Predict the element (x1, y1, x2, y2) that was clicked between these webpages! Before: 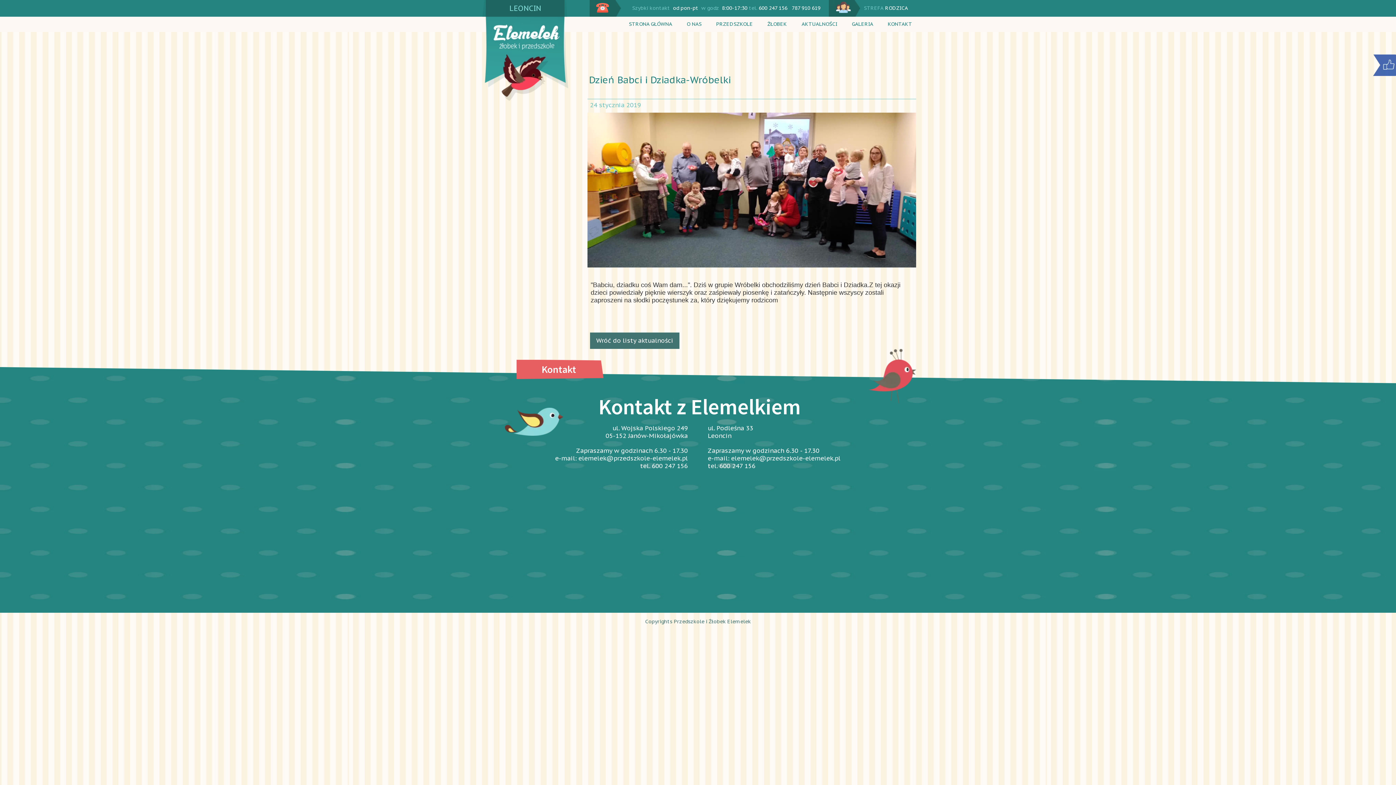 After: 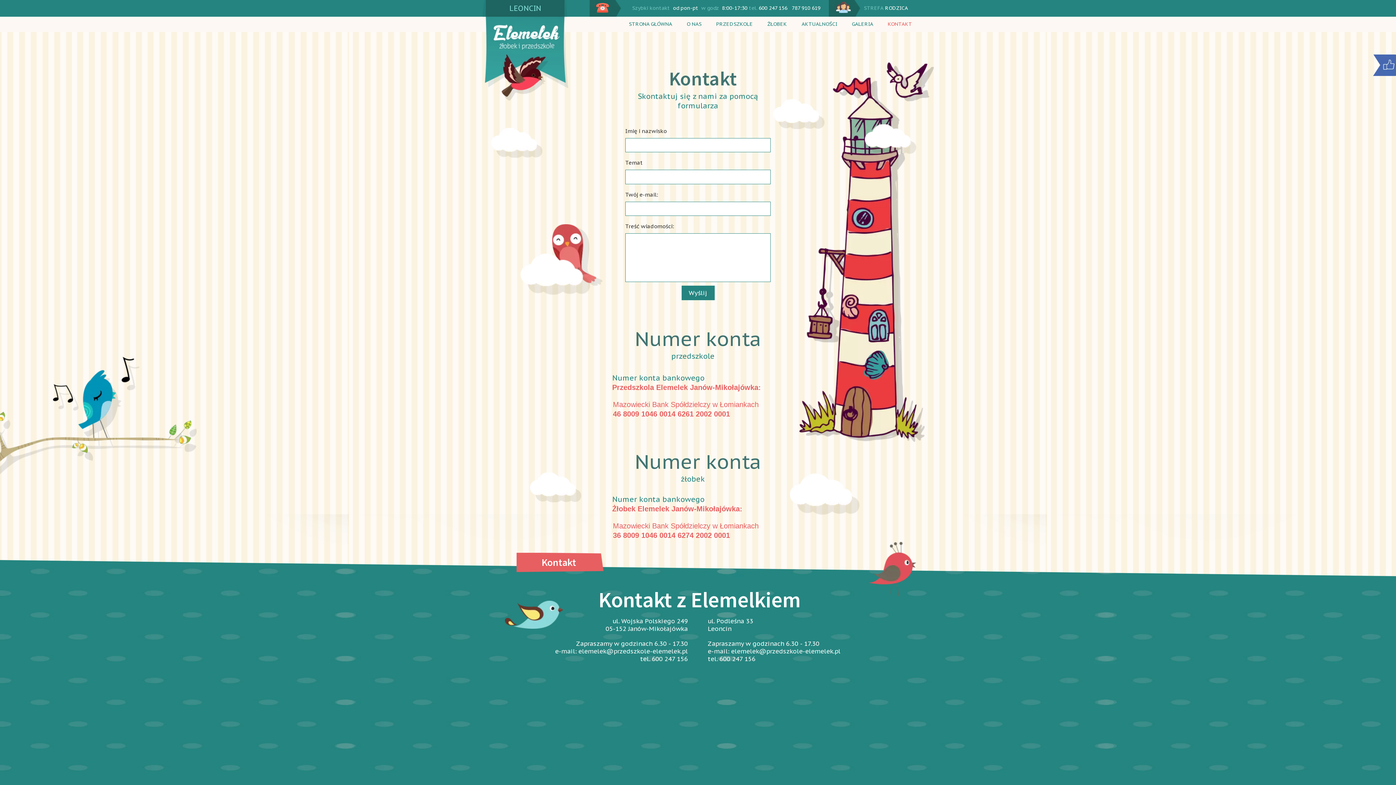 Action: label: KONTAKT bbox: (880, 16, 919, 31)